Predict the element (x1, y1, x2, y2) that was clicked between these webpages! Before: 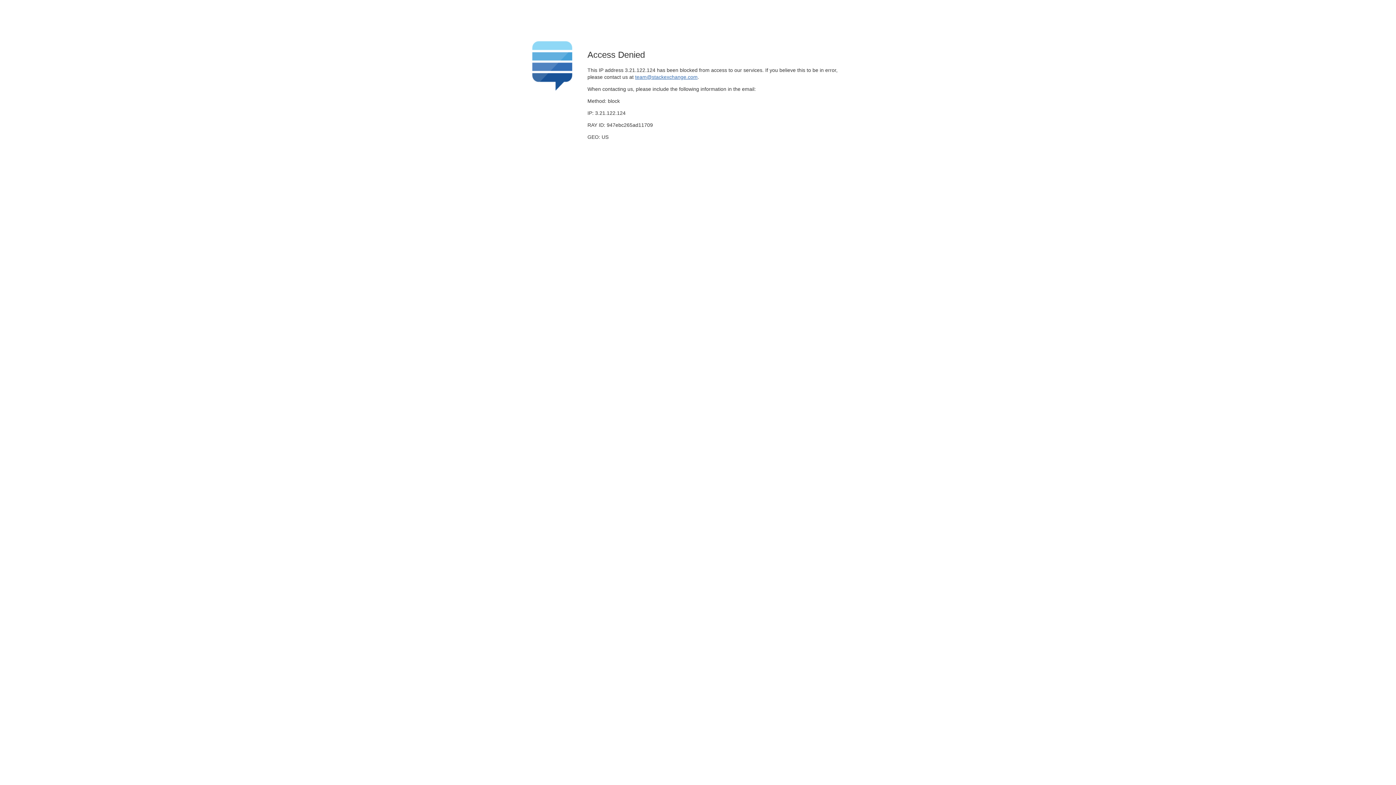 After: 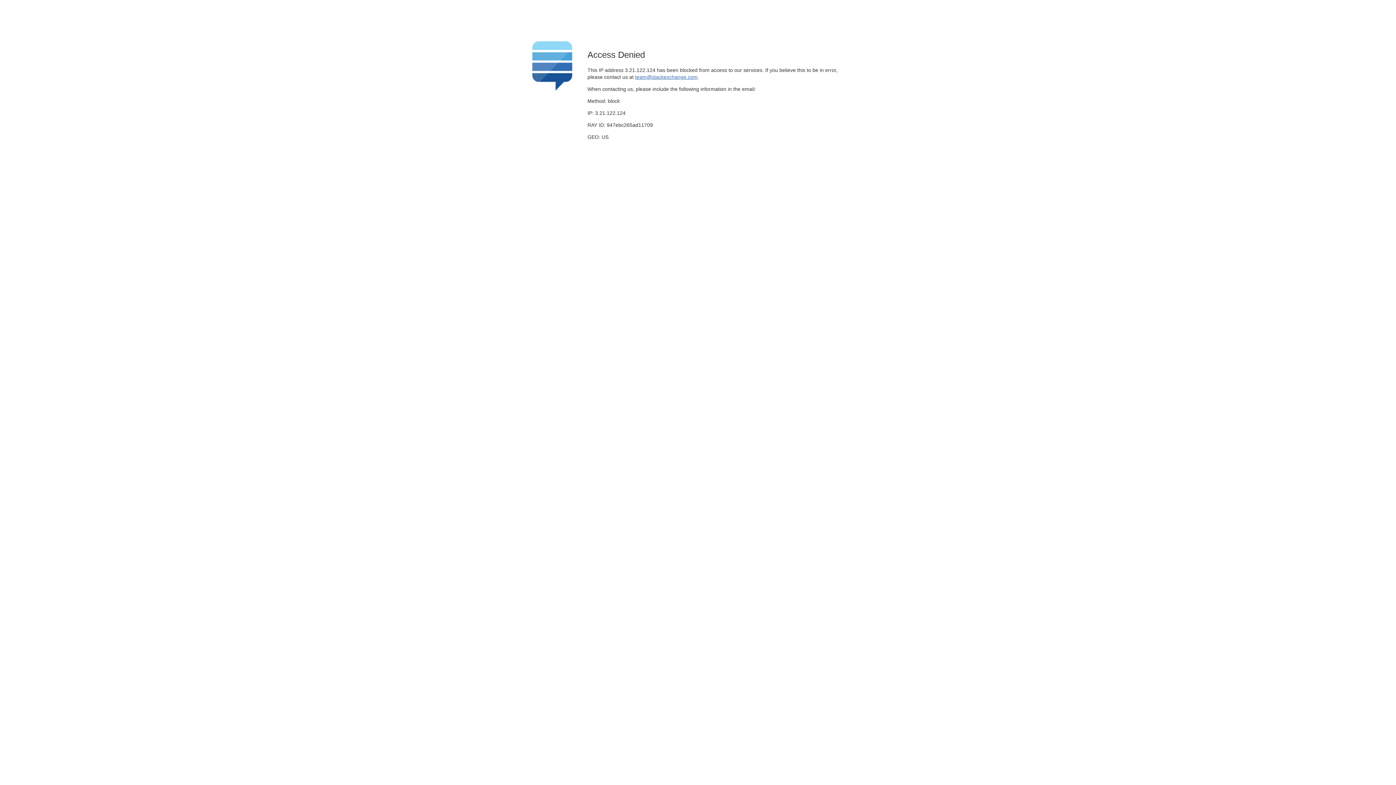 Action: label: team@stackexchange.com bbox: (635, 74, 697, 79)